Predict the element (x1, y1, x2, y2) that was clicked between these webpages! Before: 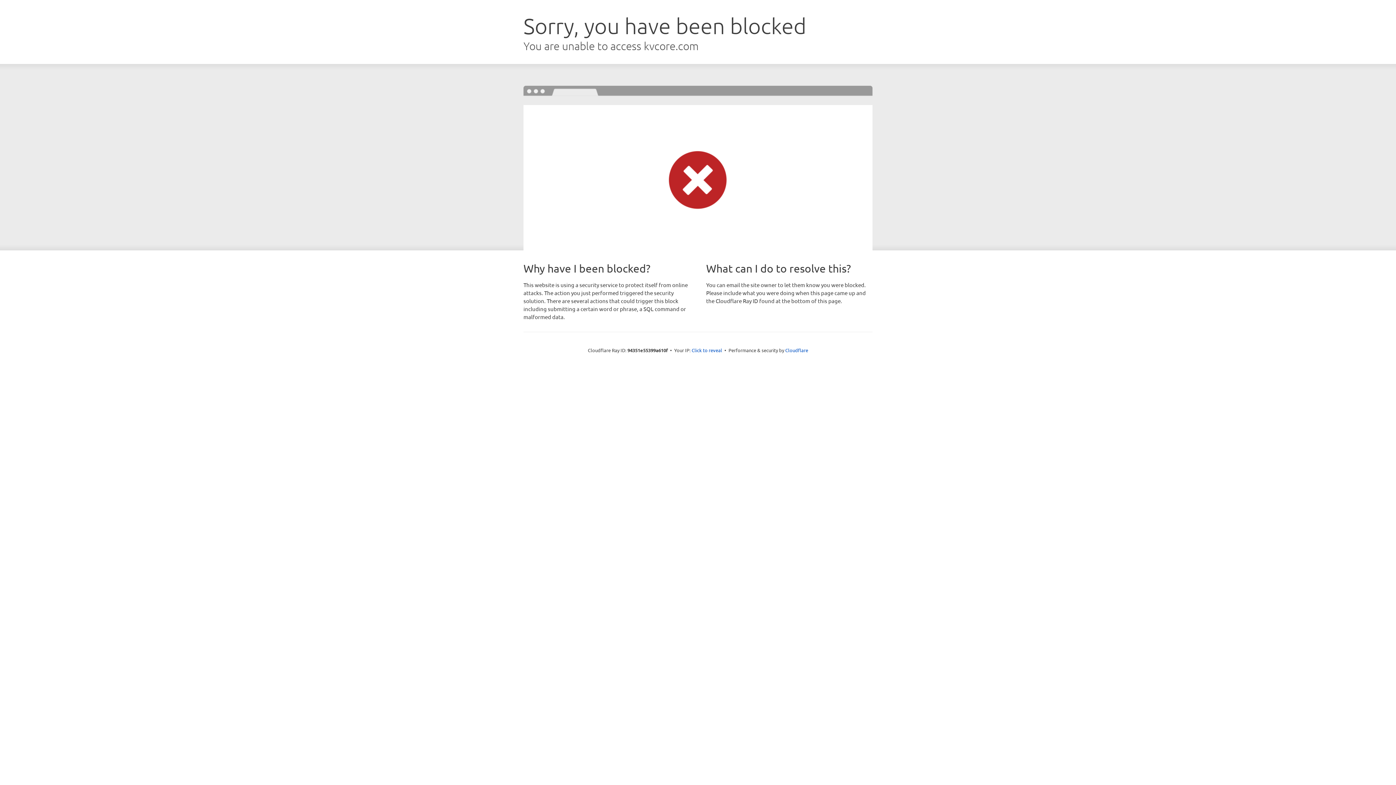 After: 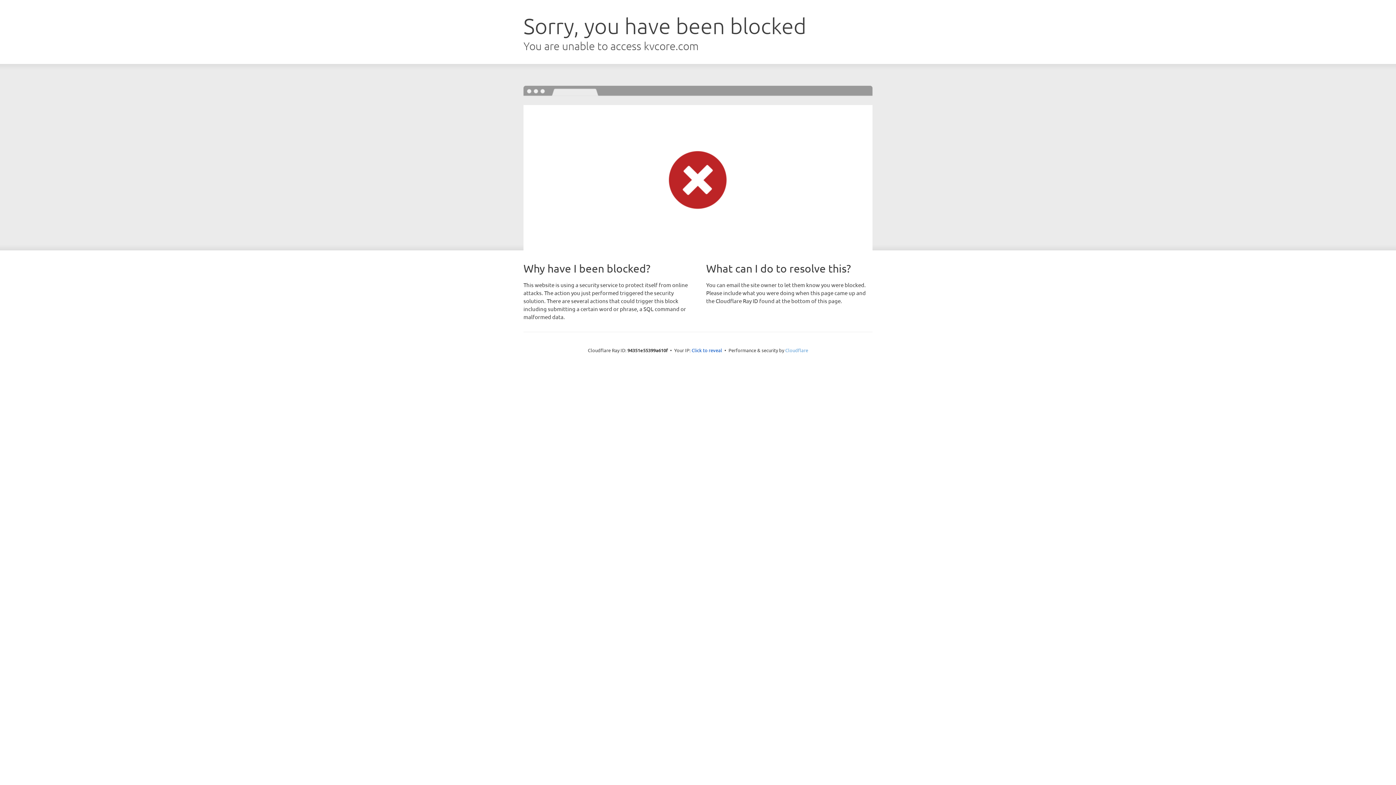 Action: bbox: (785, 347, 808, 353) label: Cloudflare